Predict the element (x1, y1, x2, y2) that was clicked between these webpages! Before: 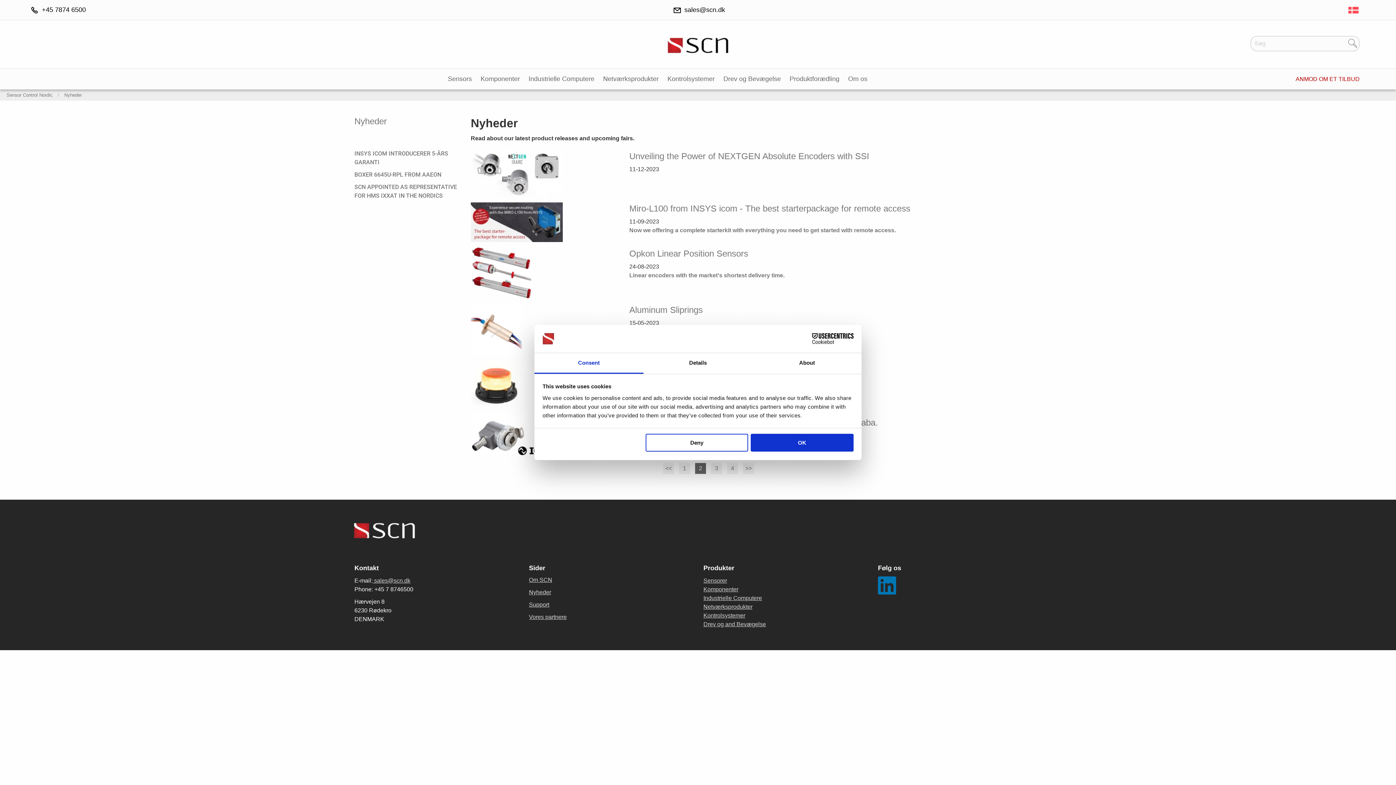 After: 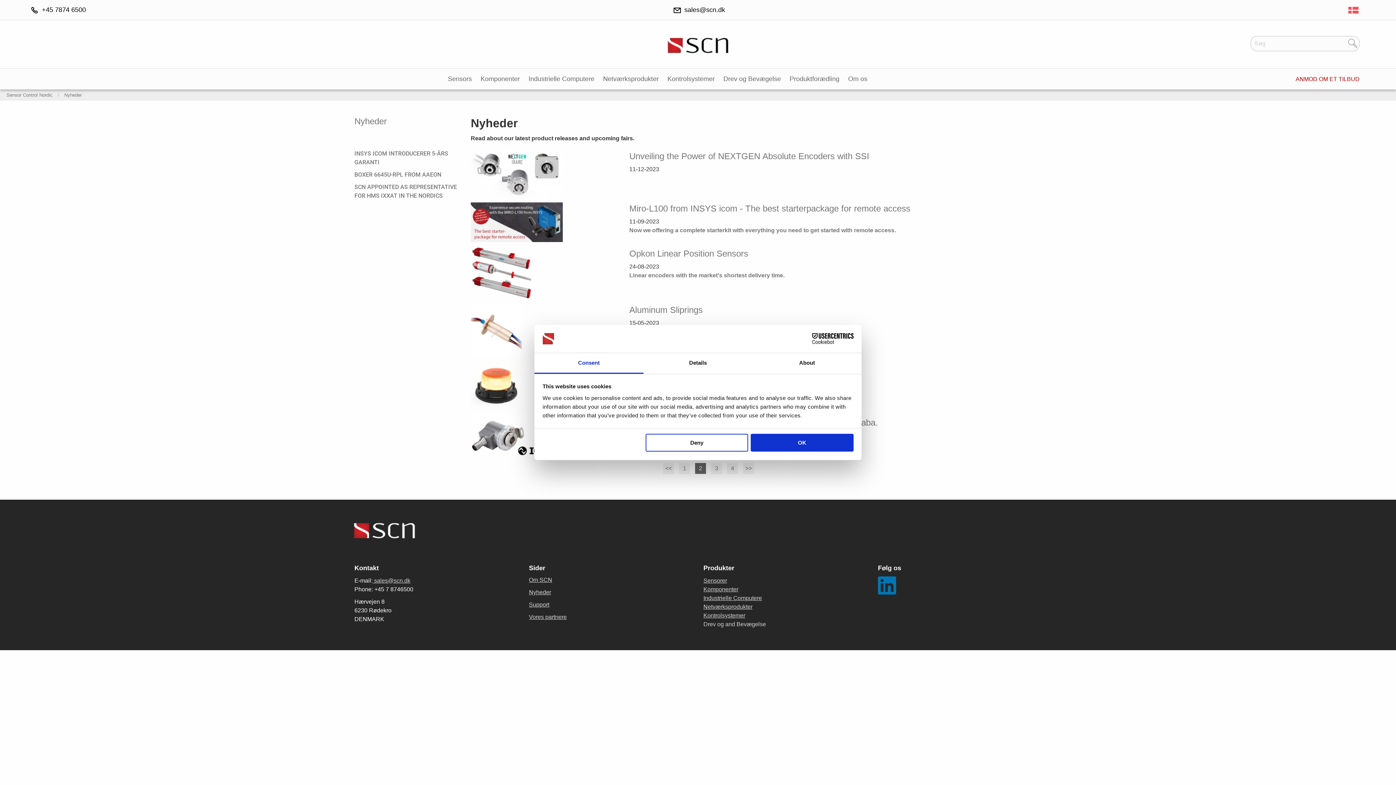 Action: bbox: (703, 621, 766, 627) label: Drev og and Bevægelse